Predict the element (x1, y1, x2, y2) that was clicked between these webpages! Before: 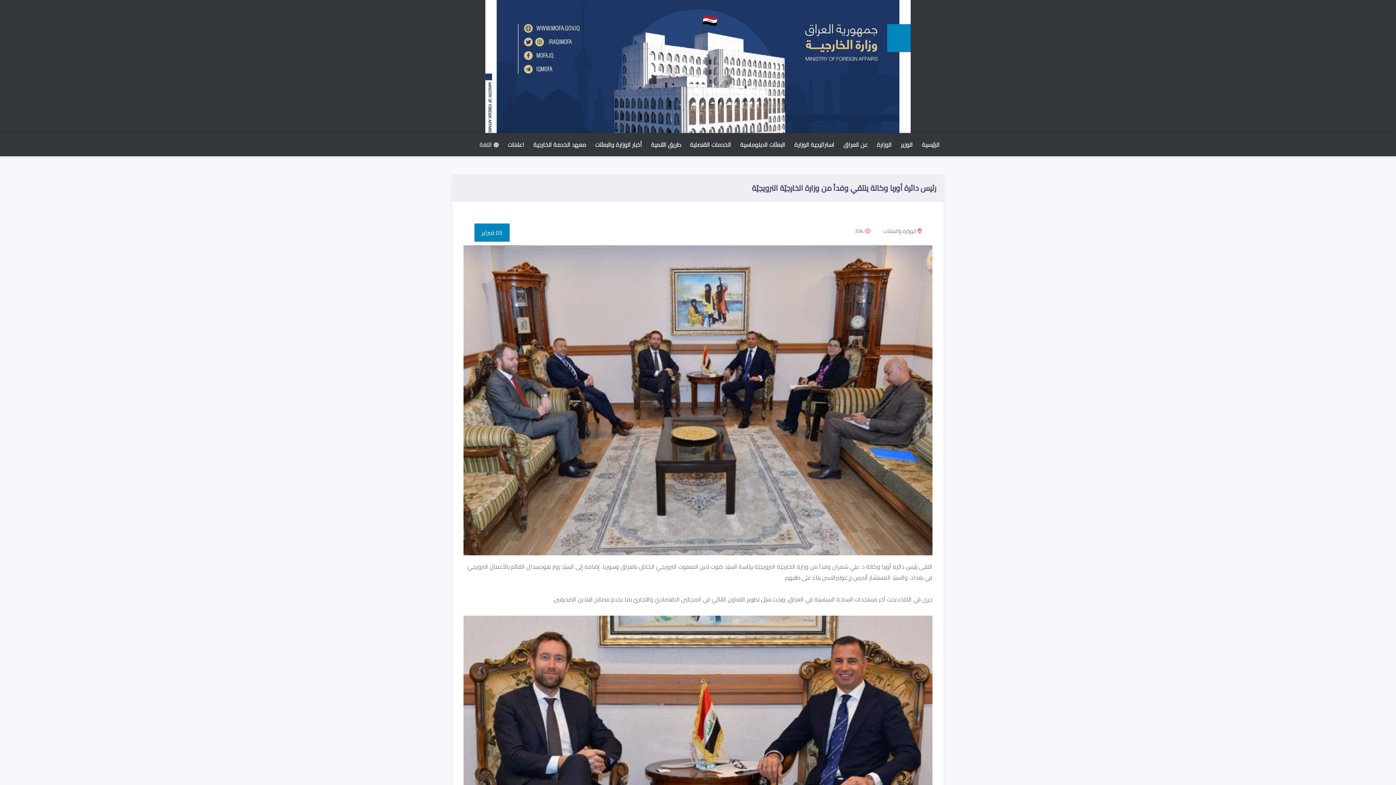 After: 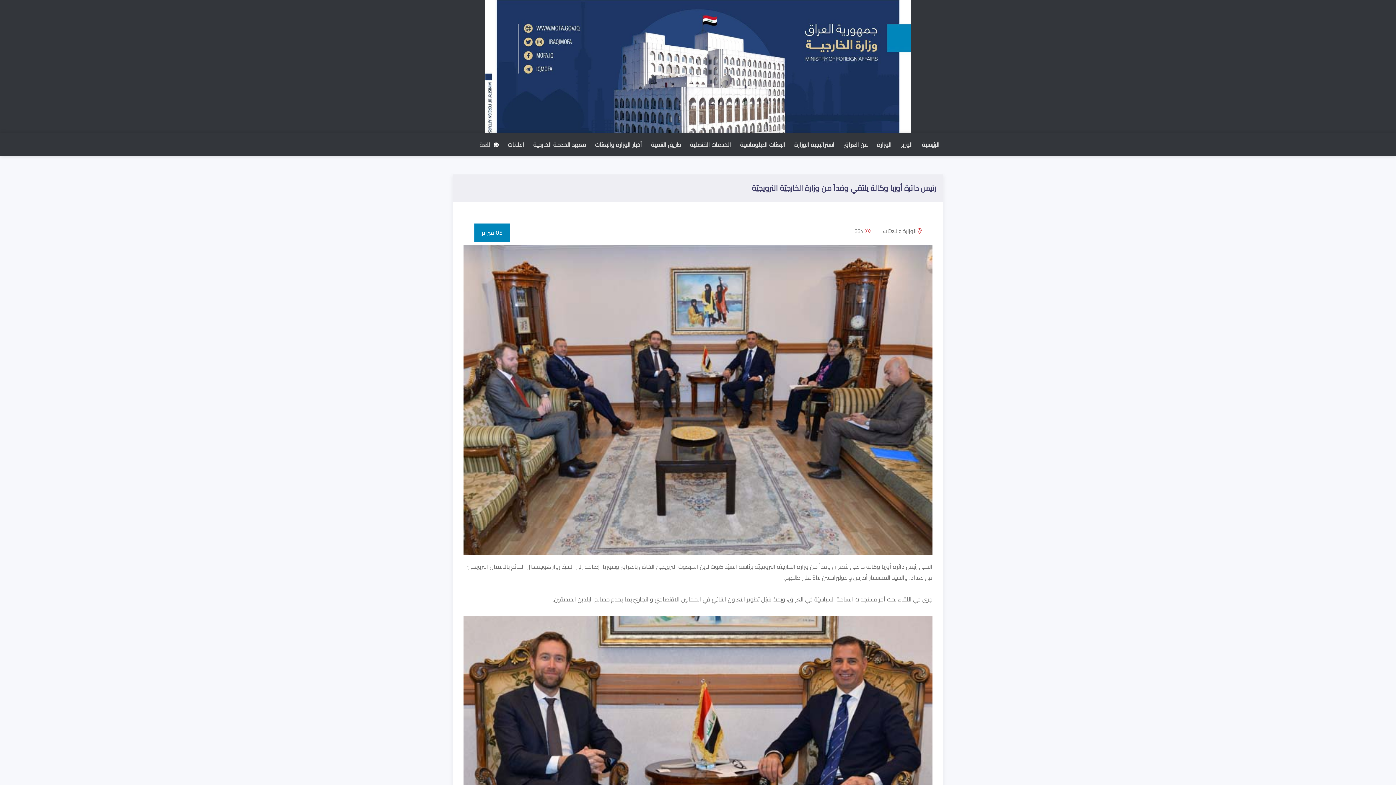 Action: label: 05 فبراير bbox: (1372, 340, 1393, 346)